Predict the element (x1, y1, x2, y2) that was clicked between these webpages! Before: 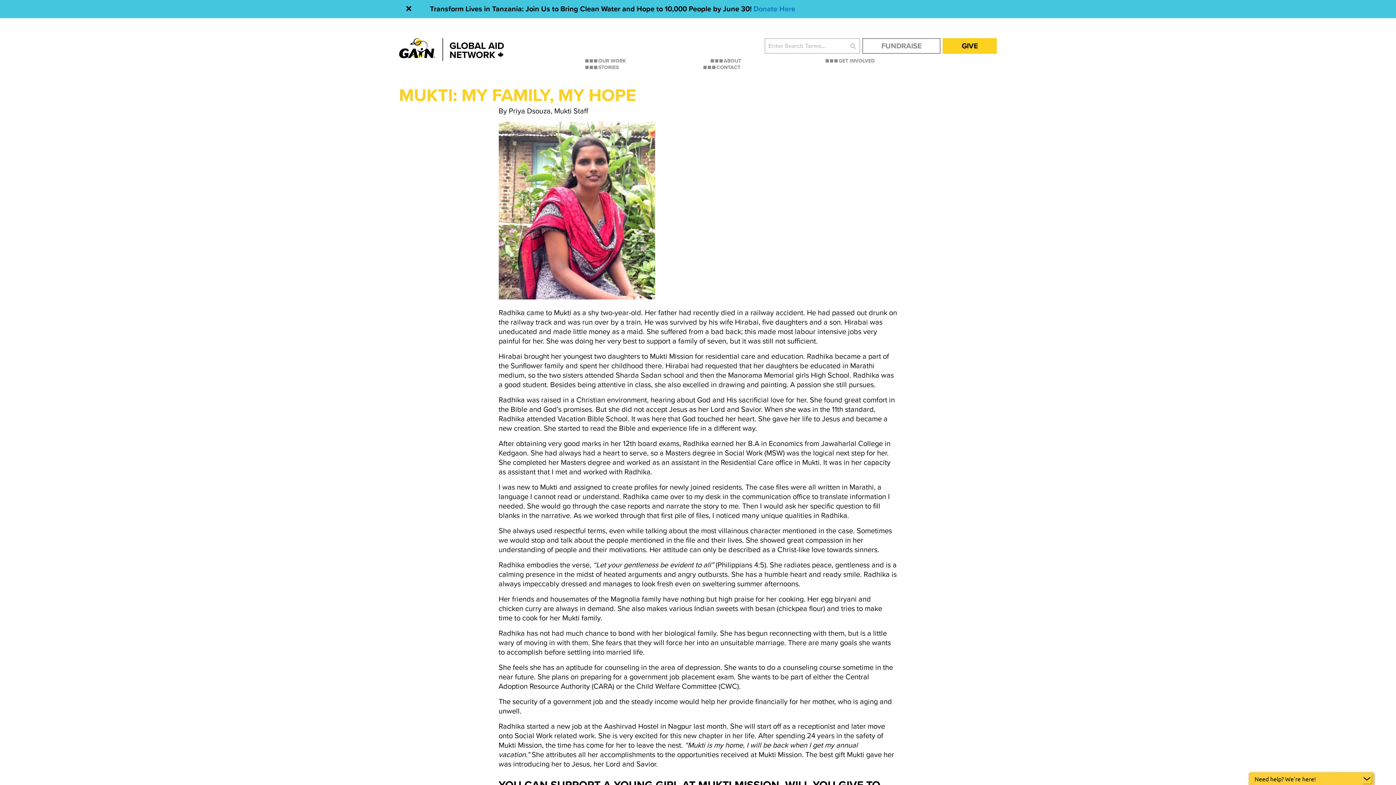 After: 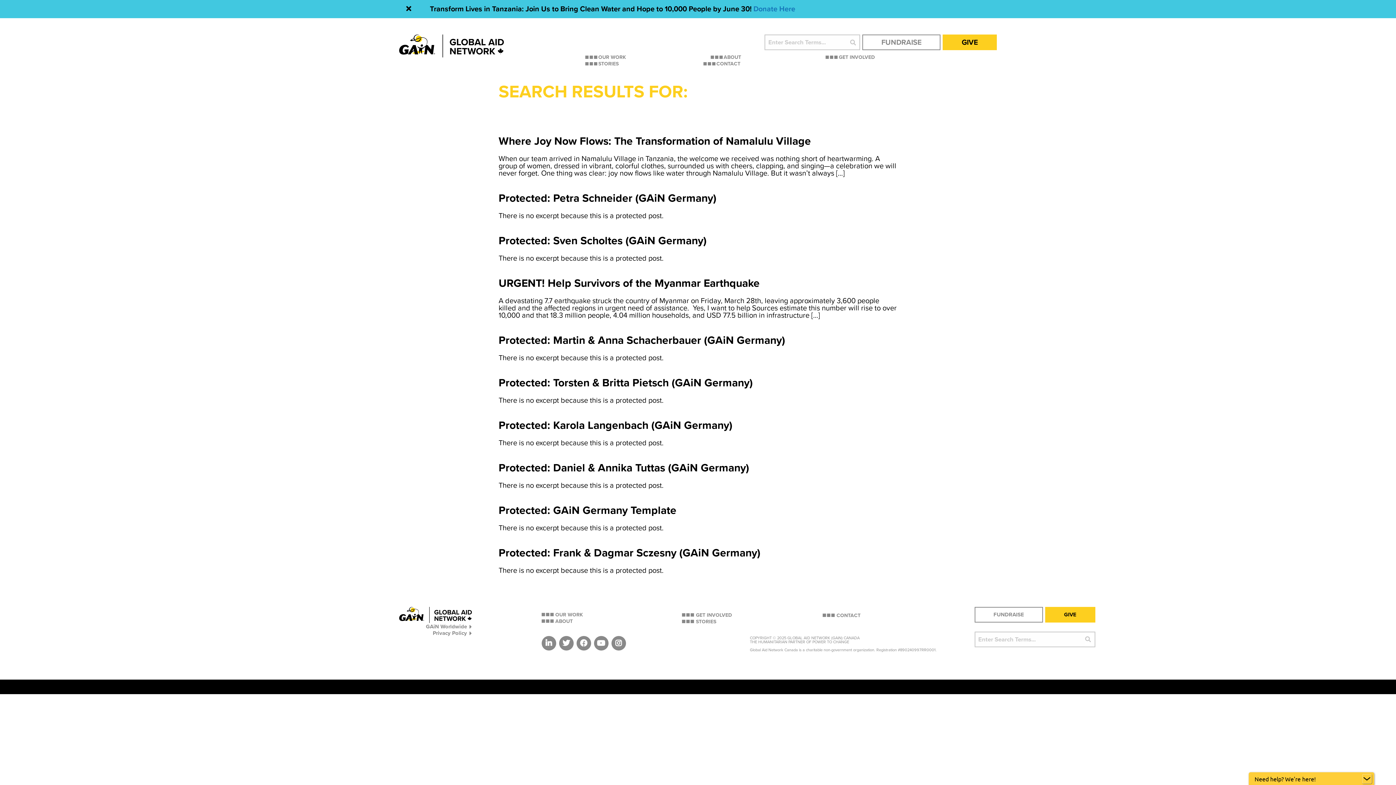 Action: bbox: (850, 38, 856, 53)